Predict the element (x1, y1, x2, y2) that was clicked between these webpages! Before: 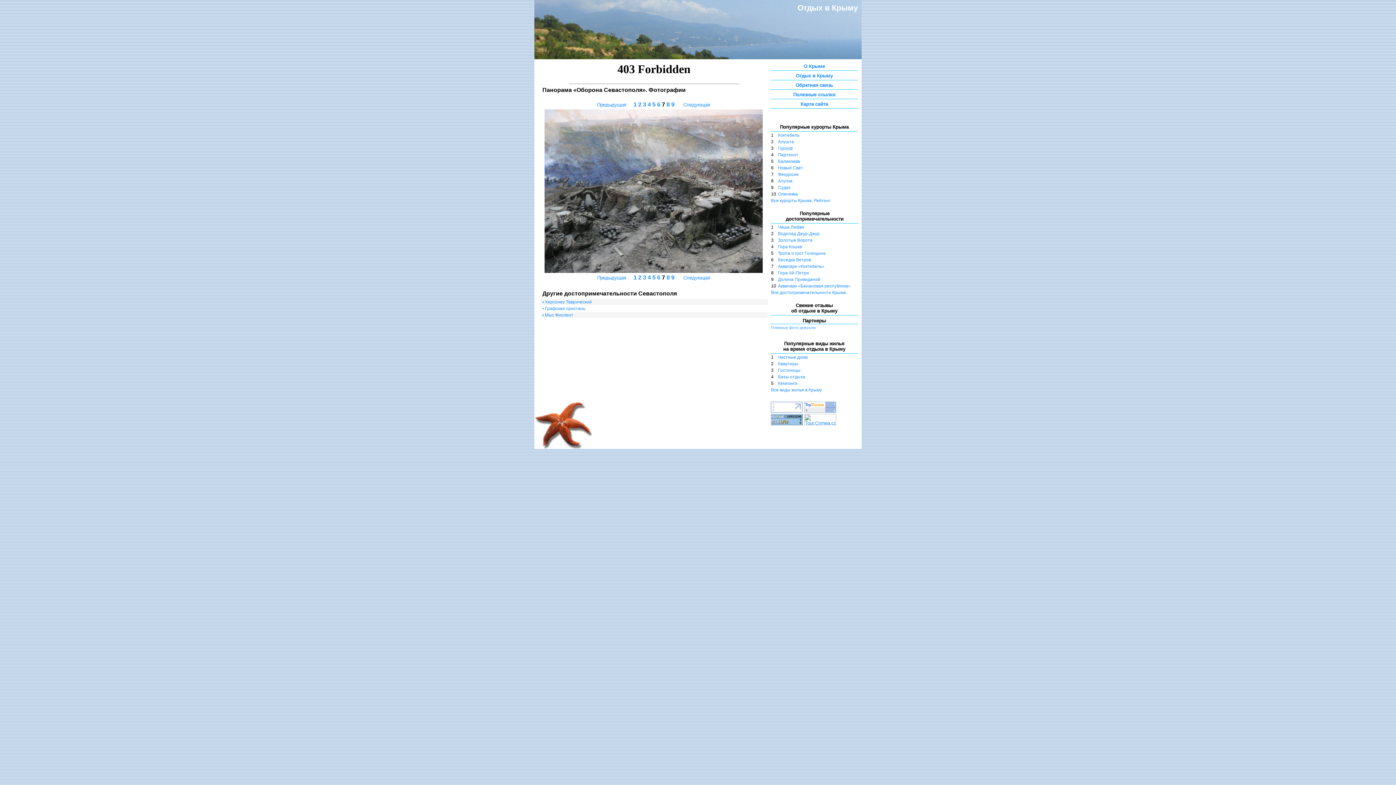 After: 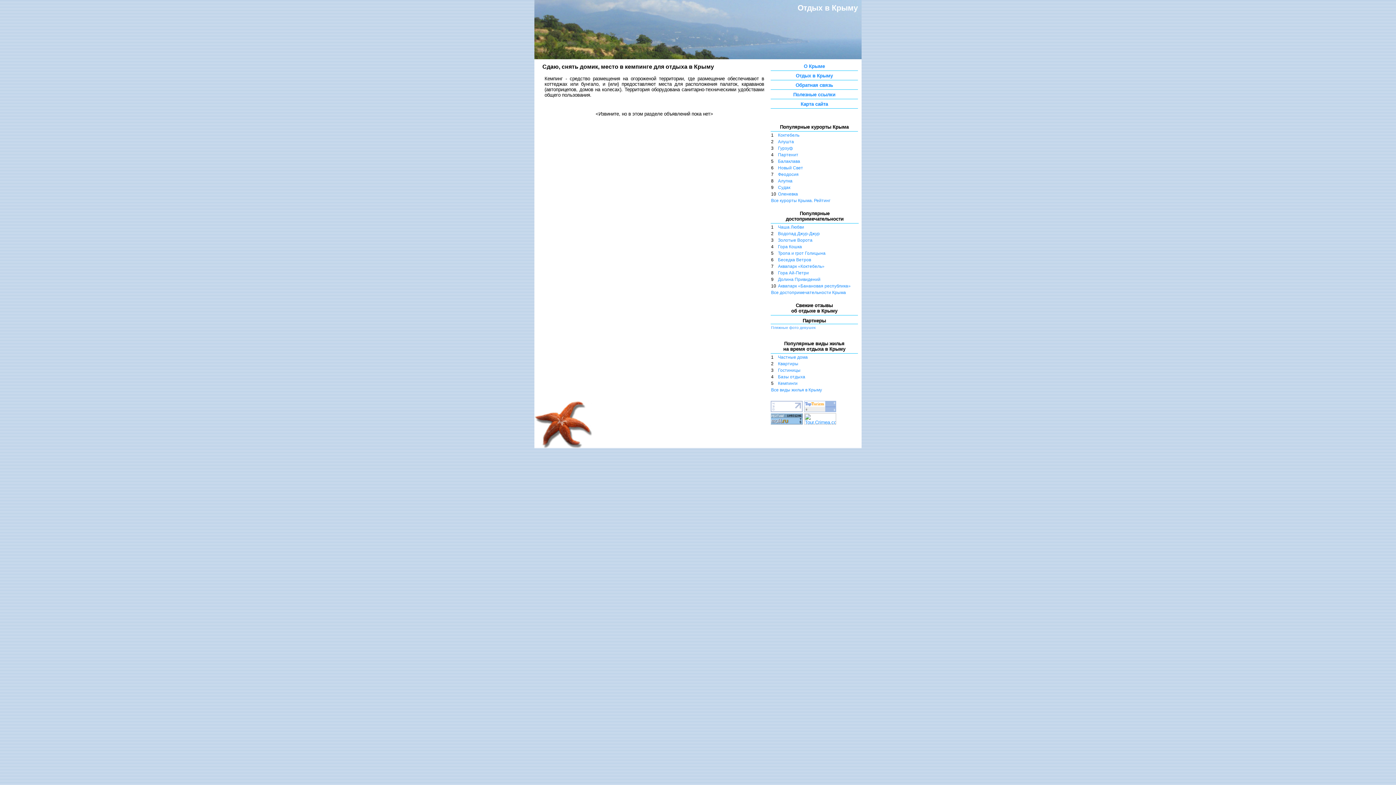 Action: label: Кемпинги bbox: (778, 381, 797, 386)